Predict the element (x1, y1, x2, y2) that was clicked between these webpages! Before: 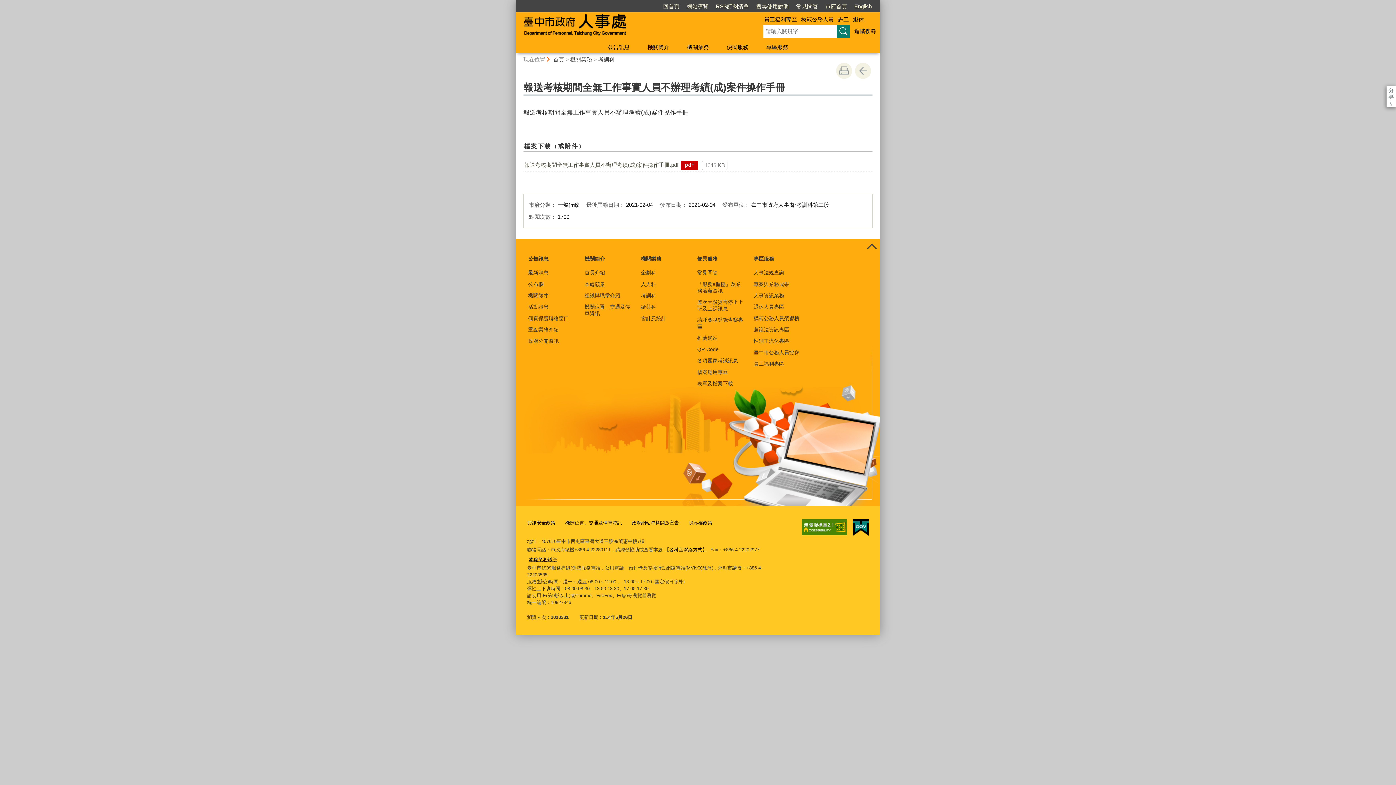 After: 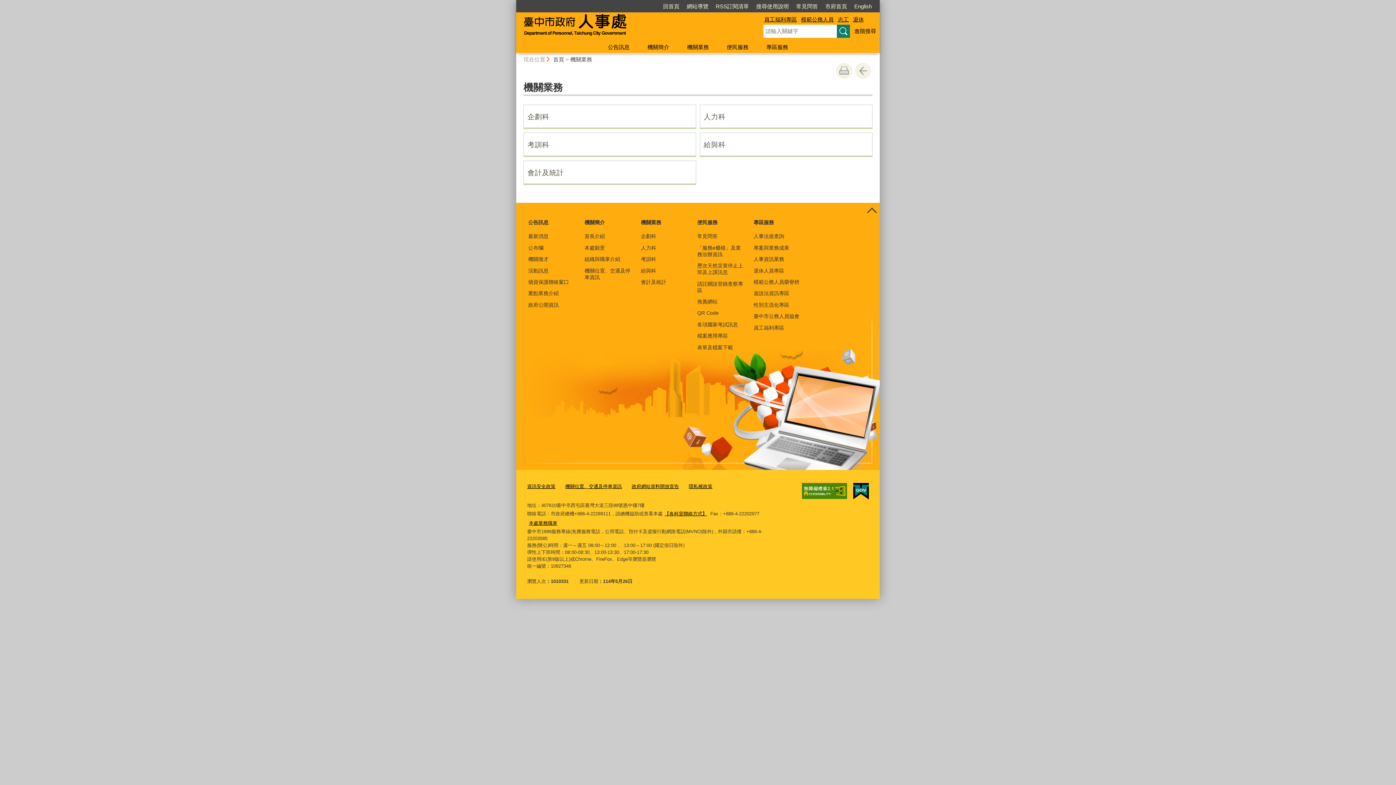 Action: bbox: (640, 254, 689, 264) label: 機關業務